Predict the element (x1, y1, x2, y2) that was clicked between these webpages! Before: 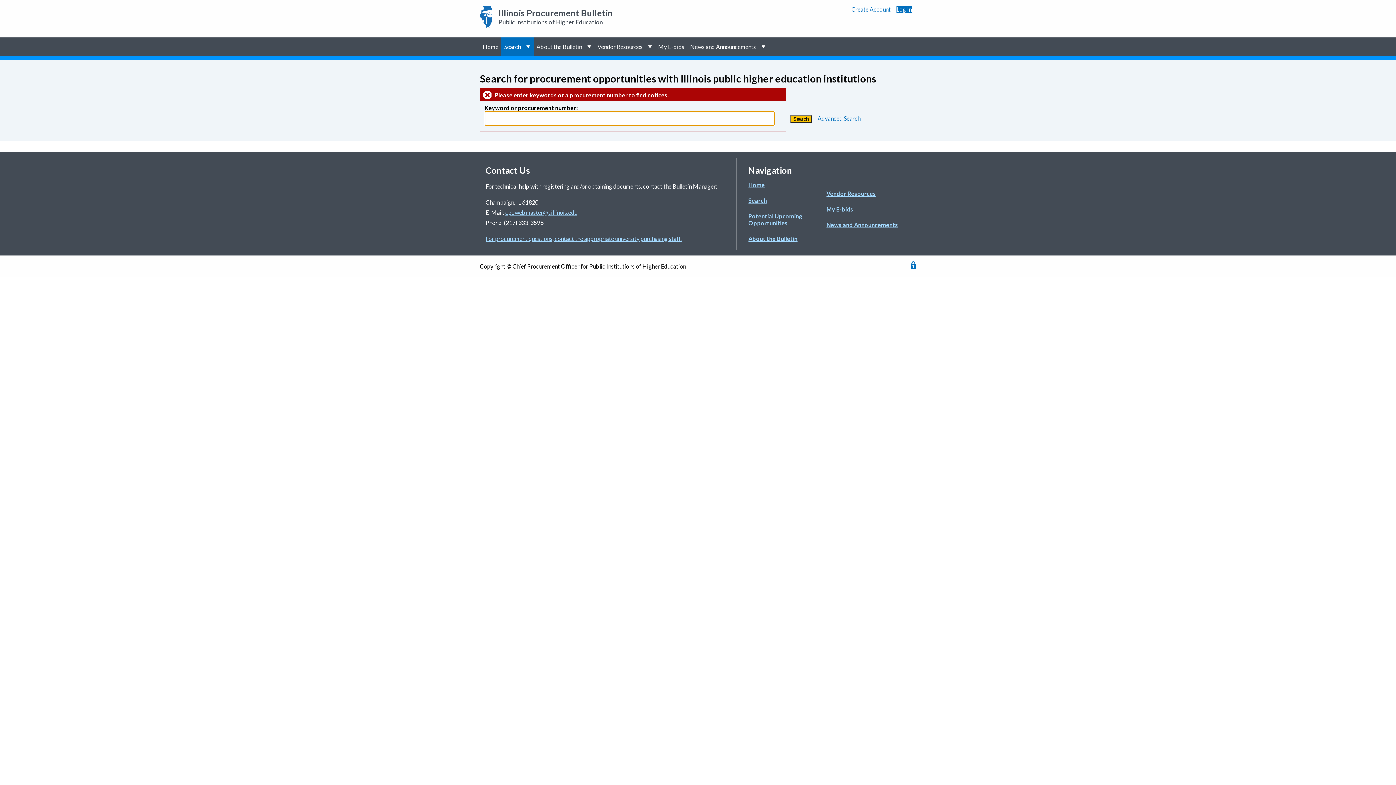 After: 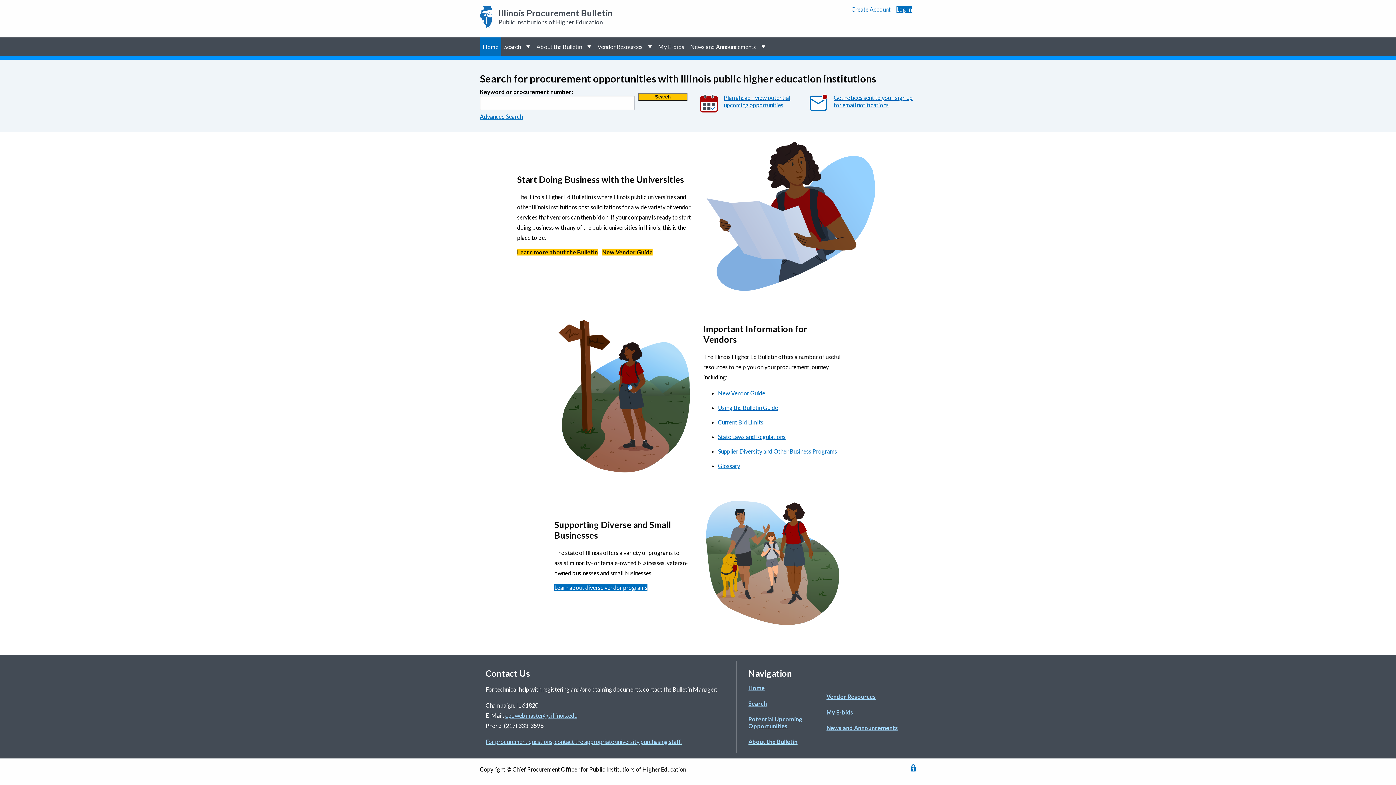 Action: label: Home bbox: (748, 181, 765, 188)